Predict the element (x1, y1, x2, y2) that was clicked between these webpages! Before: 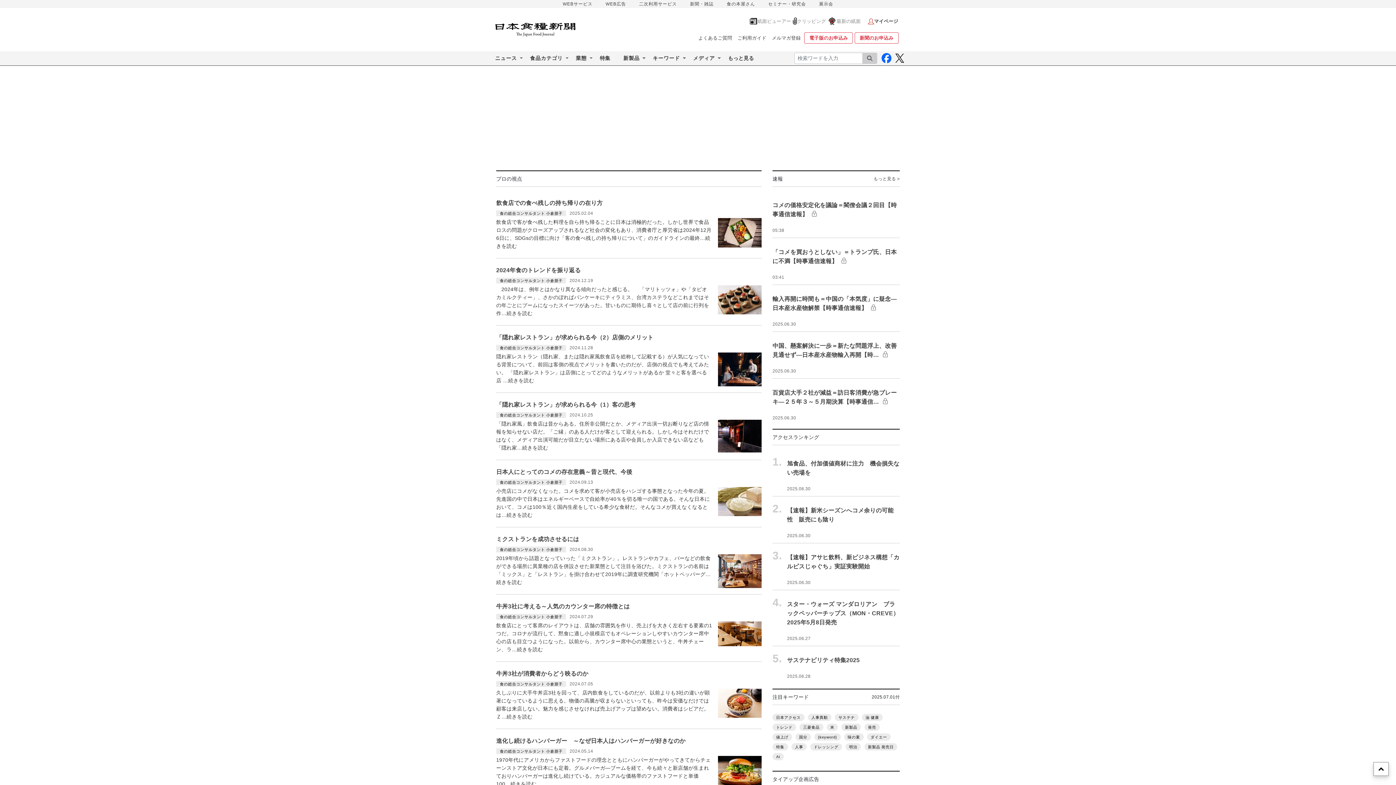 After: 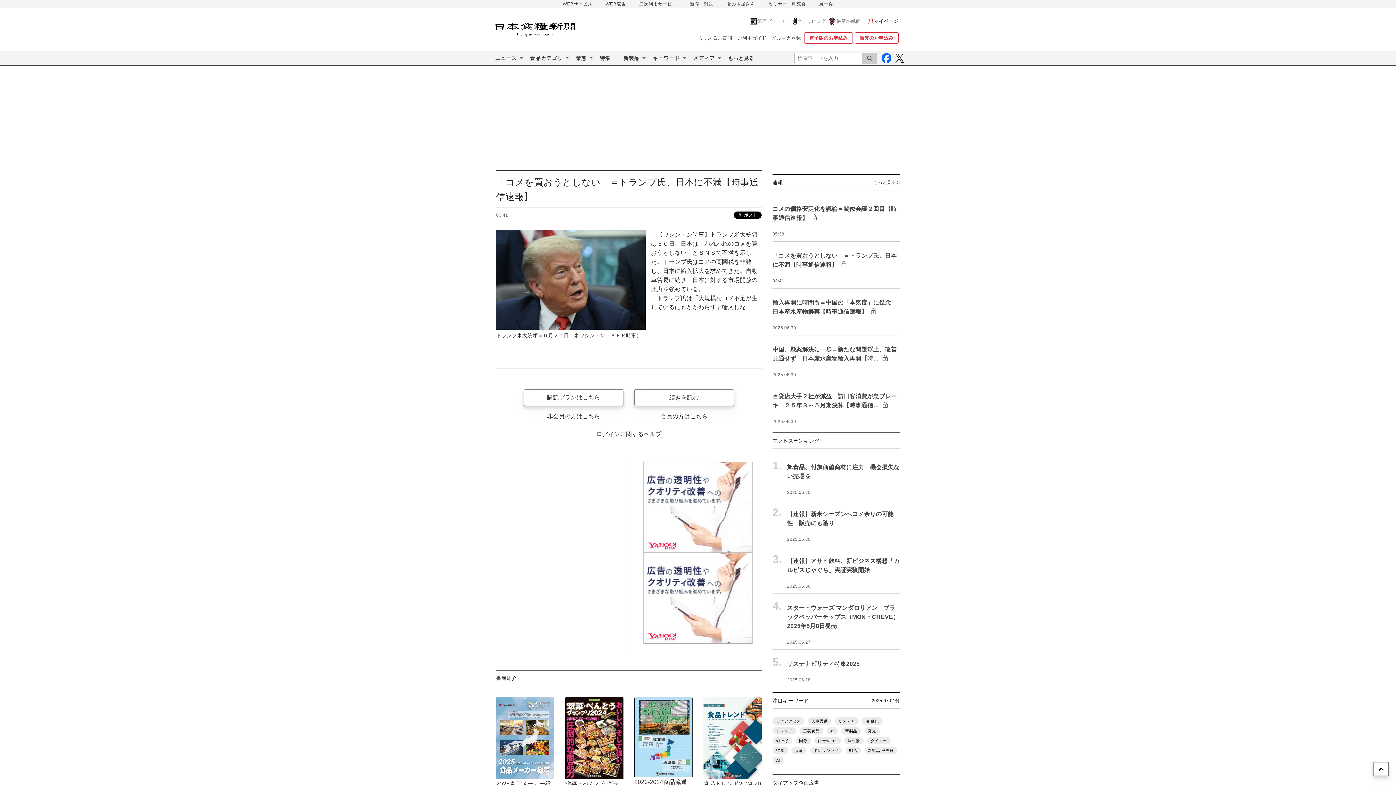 Action: label: 「コメを買おうとしない」＝トランプ氏、日本に不満【時事通信速報】 
03:41 bbox: (772, 241, 900, 285)